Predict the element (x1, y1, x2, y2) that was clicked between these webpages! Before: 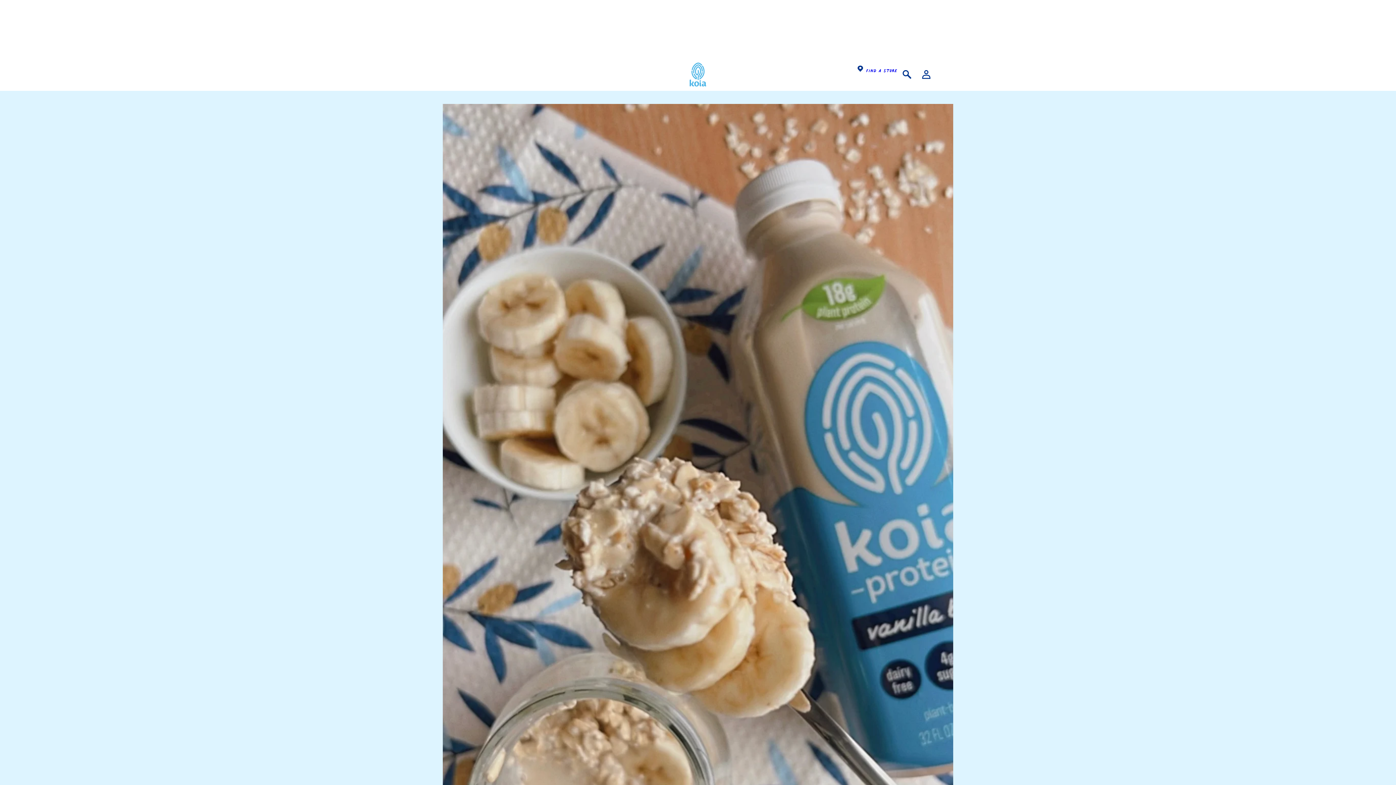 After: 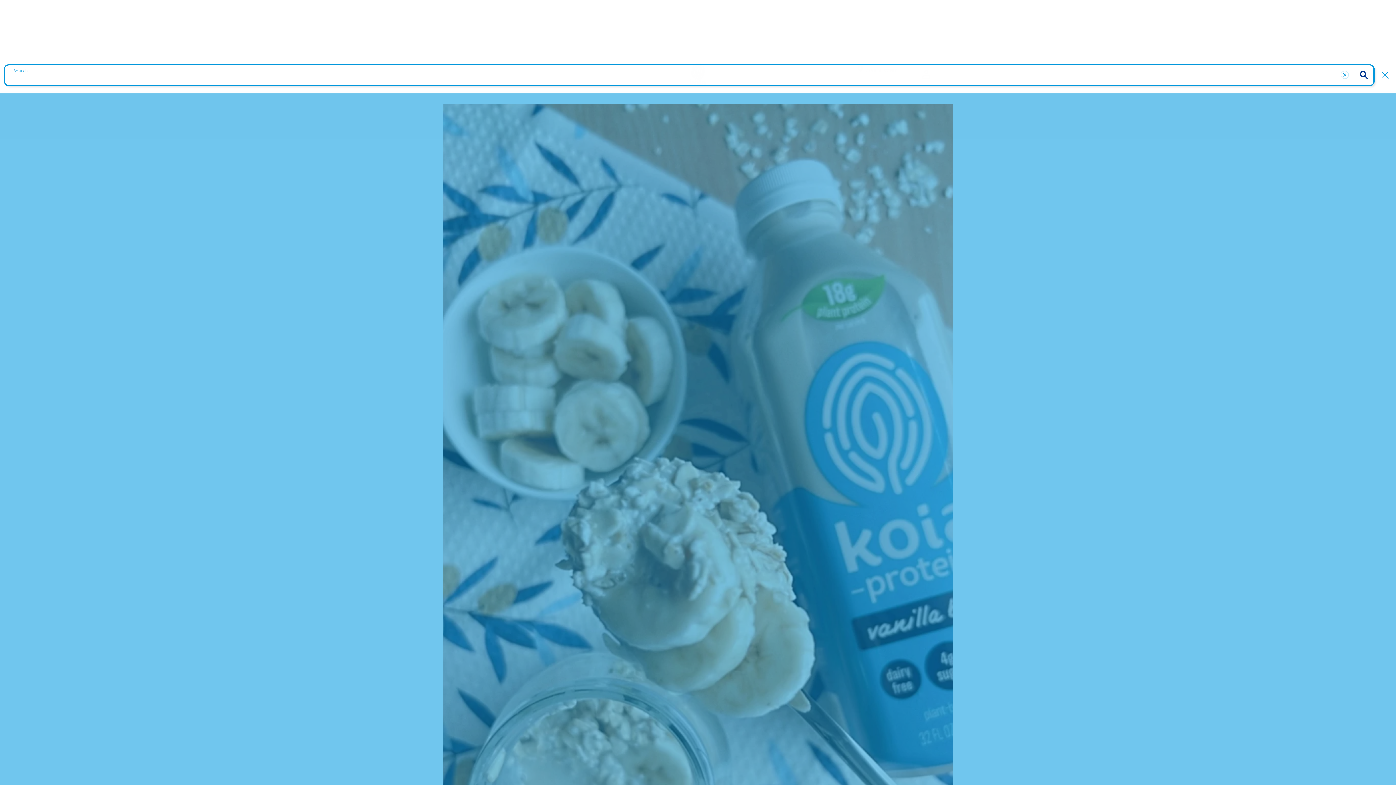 Action: bbox: (897, 65, 916, 84) label: Search